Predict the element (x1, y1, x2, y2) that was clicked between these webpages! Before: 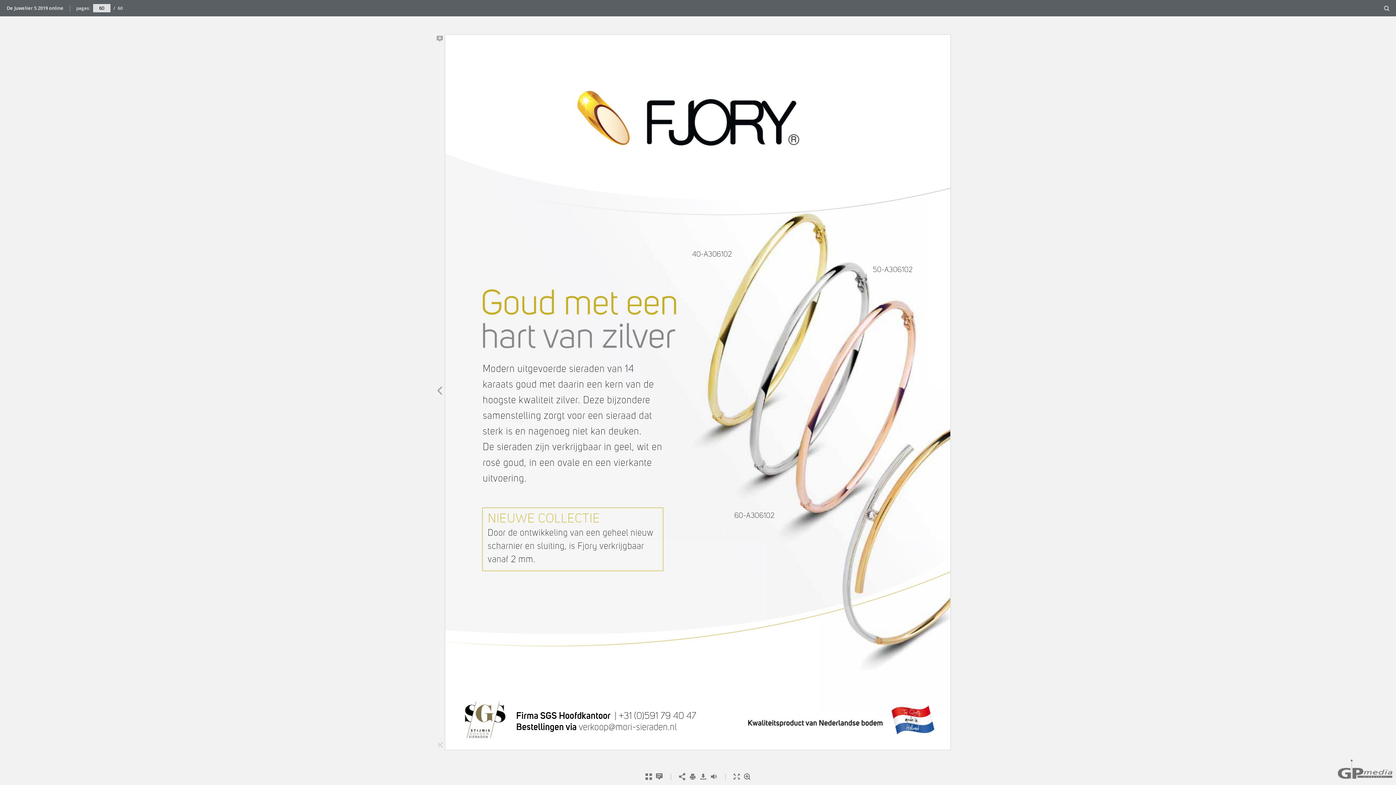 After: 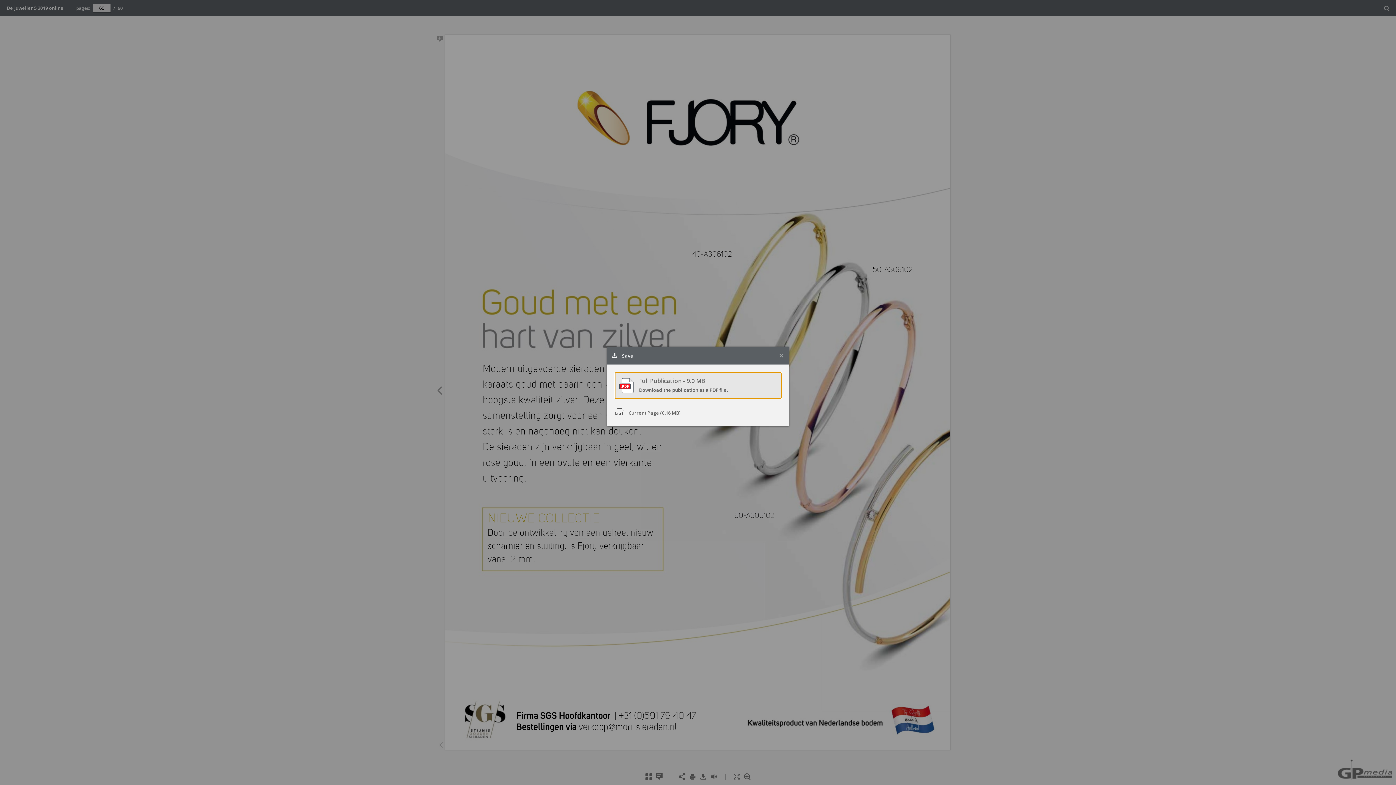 Action: bbox: (698, 772, 708, 782) label: Download